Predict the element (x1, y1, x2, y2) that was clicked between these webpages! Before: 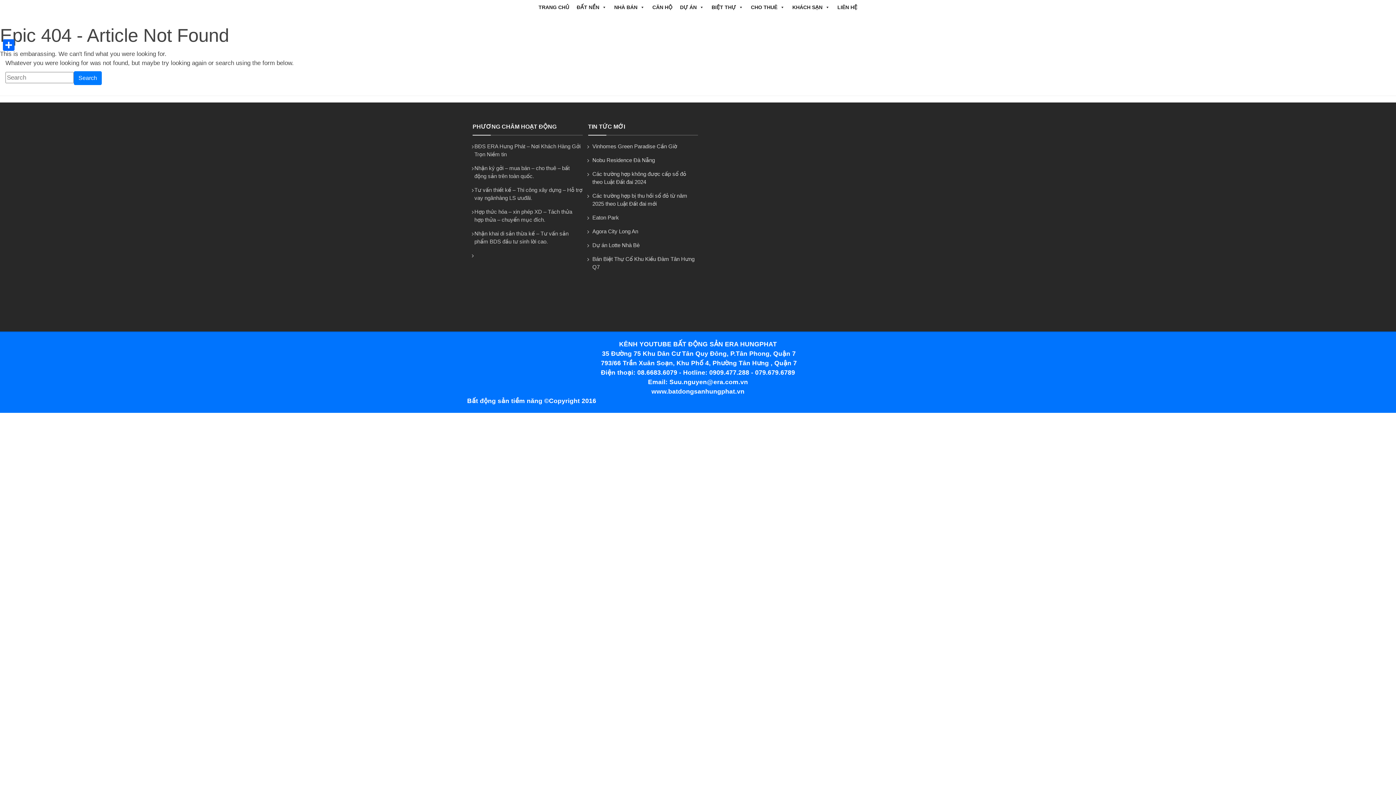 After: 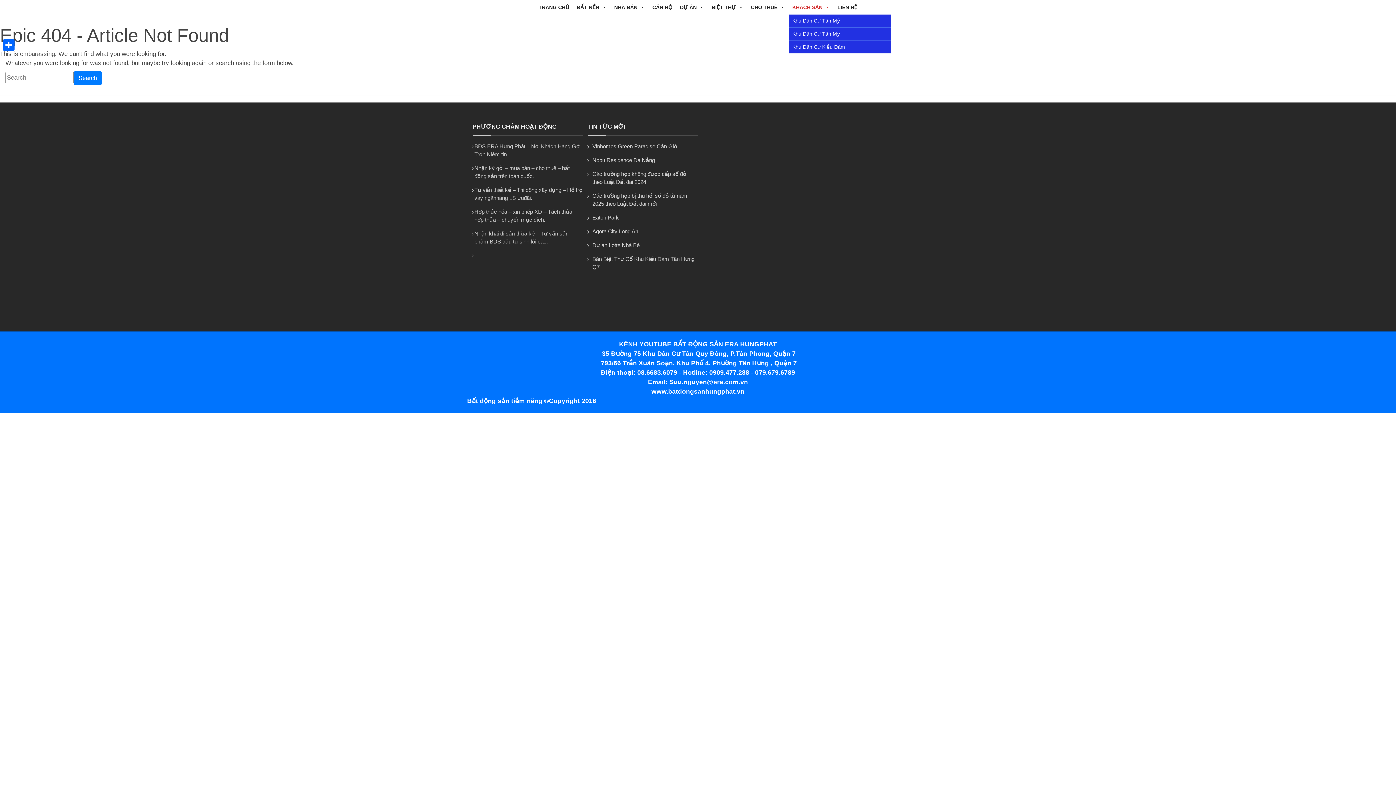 Action: bbox: (788, 0, 833, 14) label: KHÁCH SẠN